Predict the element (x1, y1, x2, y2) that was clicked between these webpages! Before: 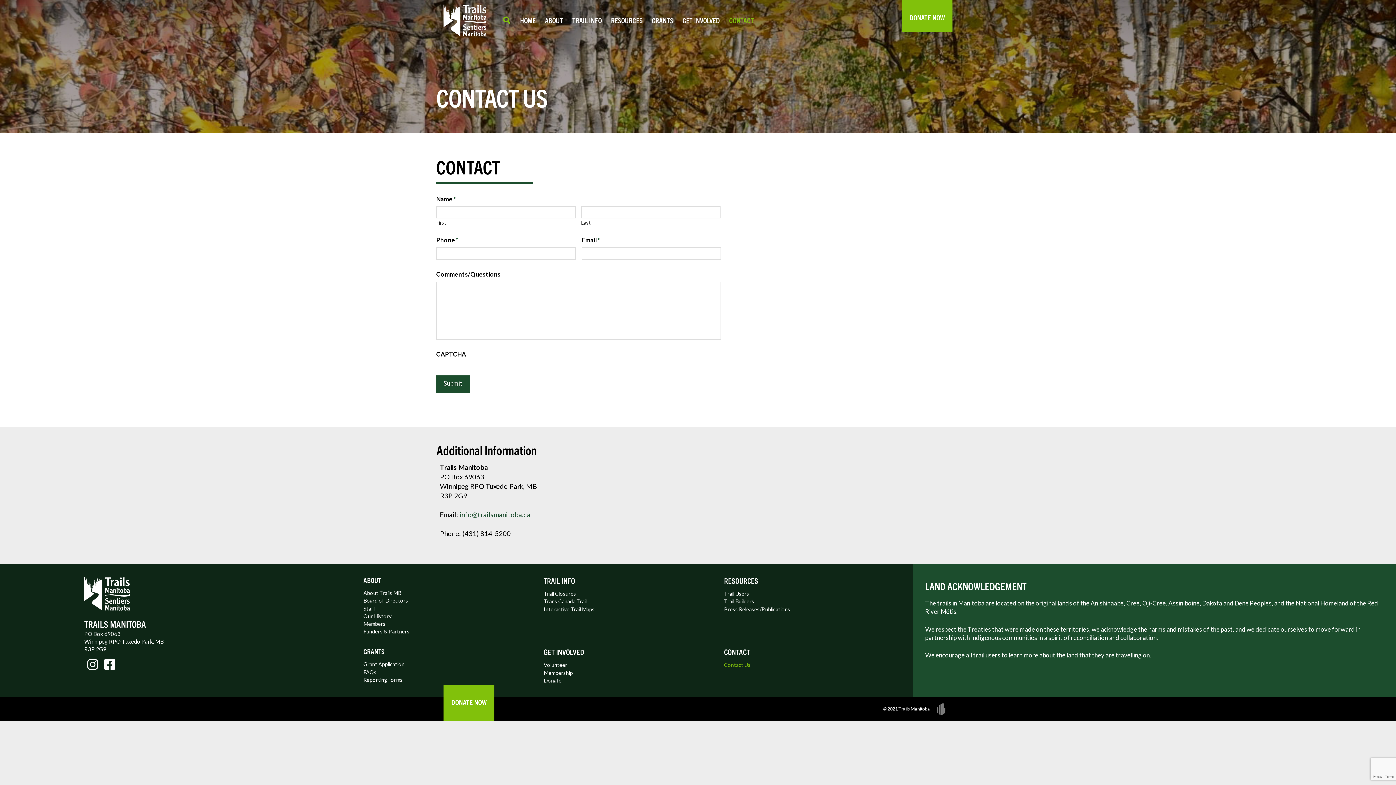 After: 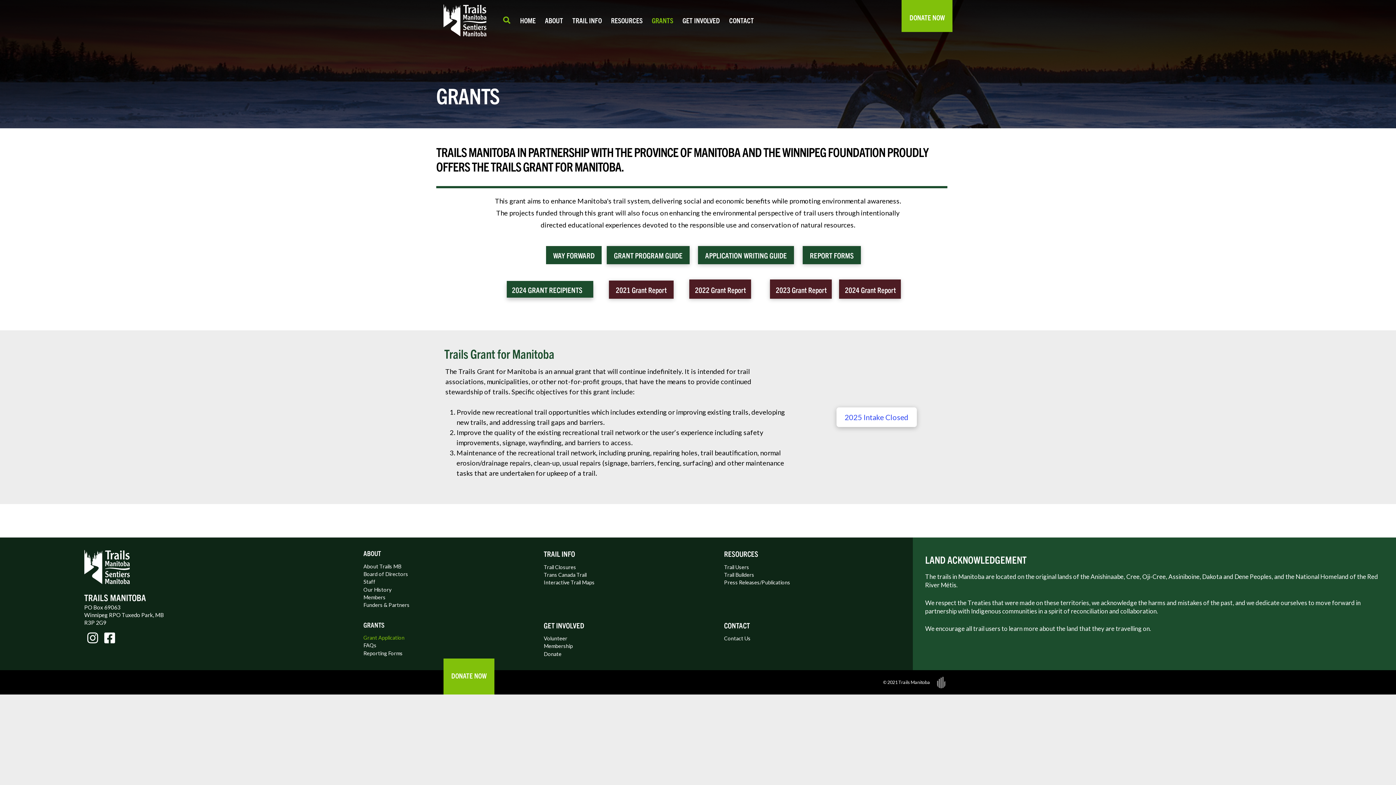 Action: label: GRANTS bbox: (647, 12, 678, 28)